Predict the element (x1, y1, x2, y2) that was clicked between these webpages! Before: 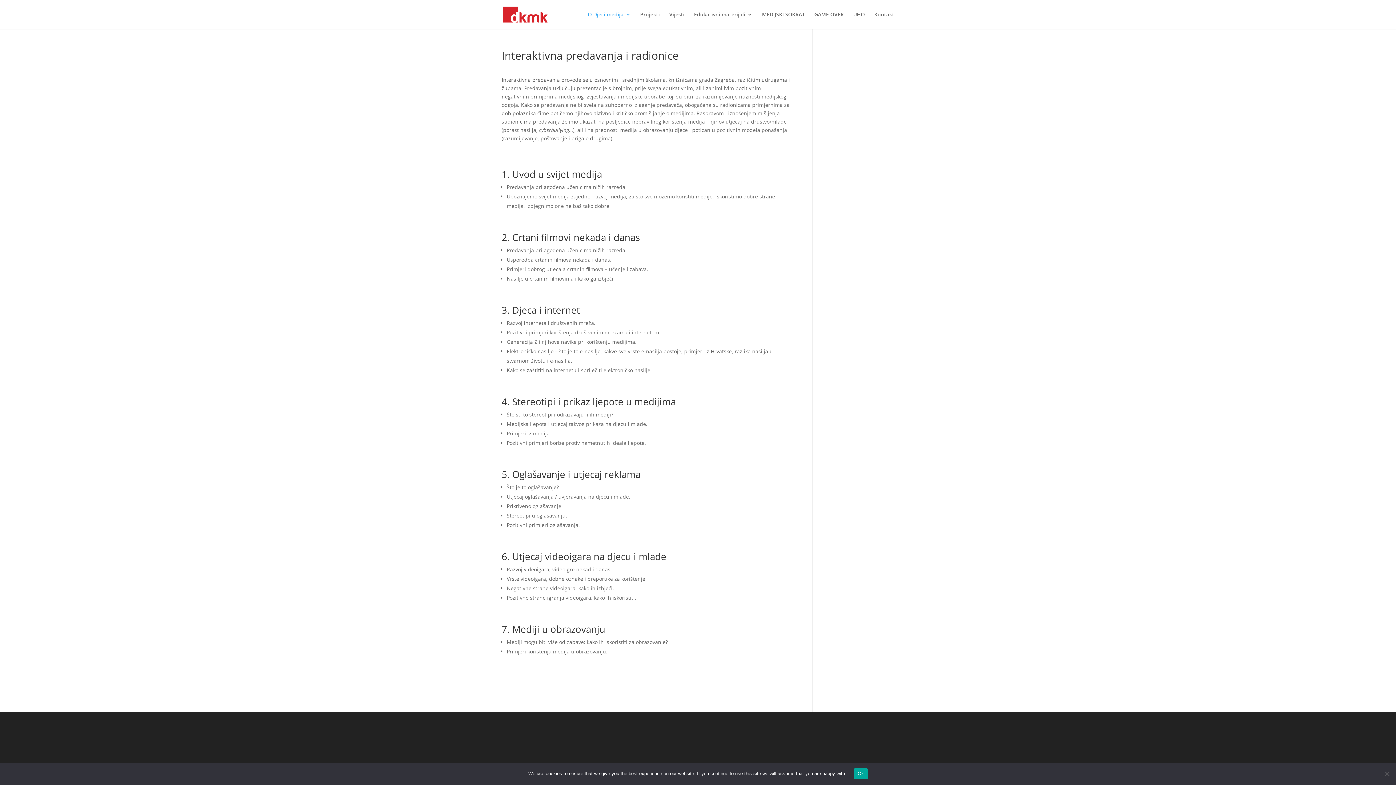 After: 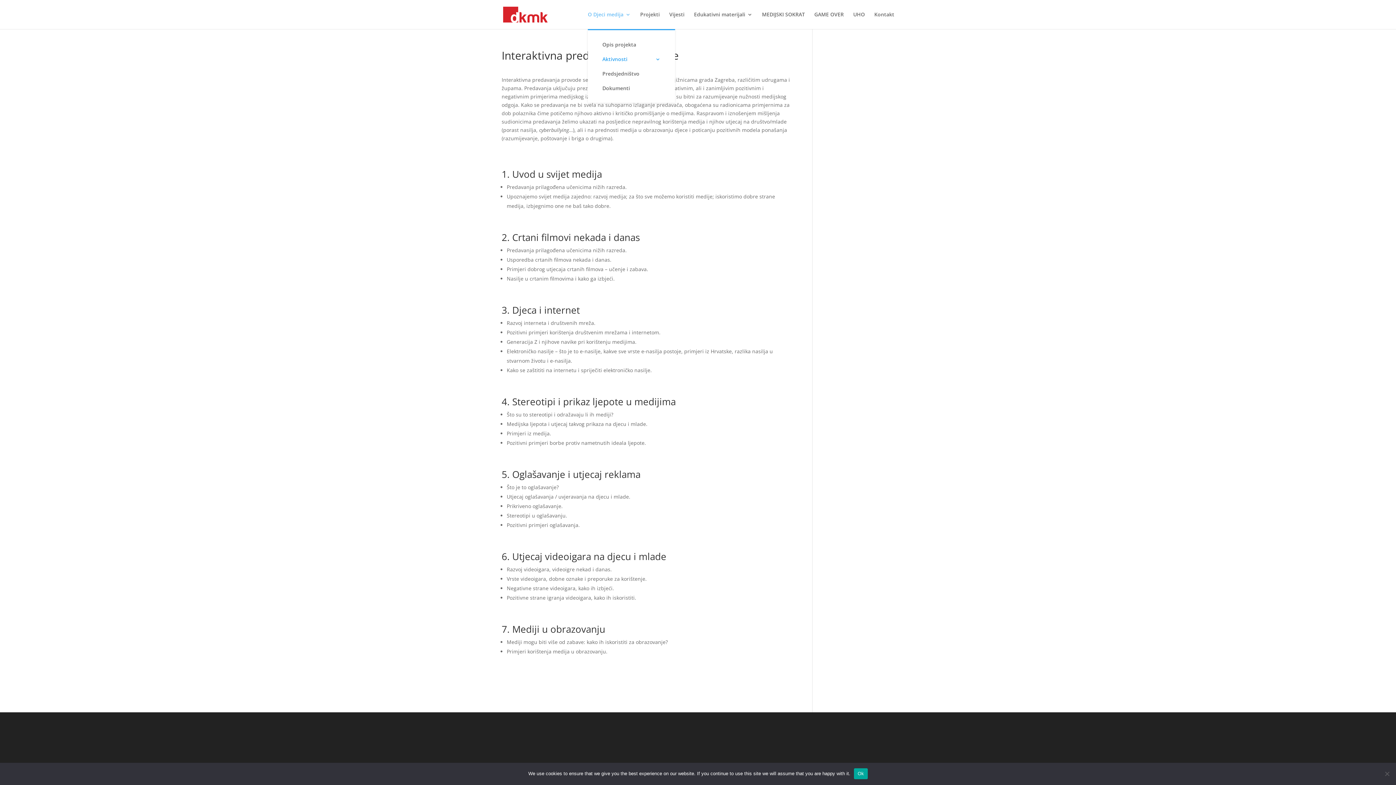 Action: bbox: (588, 12, 630, 29) label: O Djeci medija